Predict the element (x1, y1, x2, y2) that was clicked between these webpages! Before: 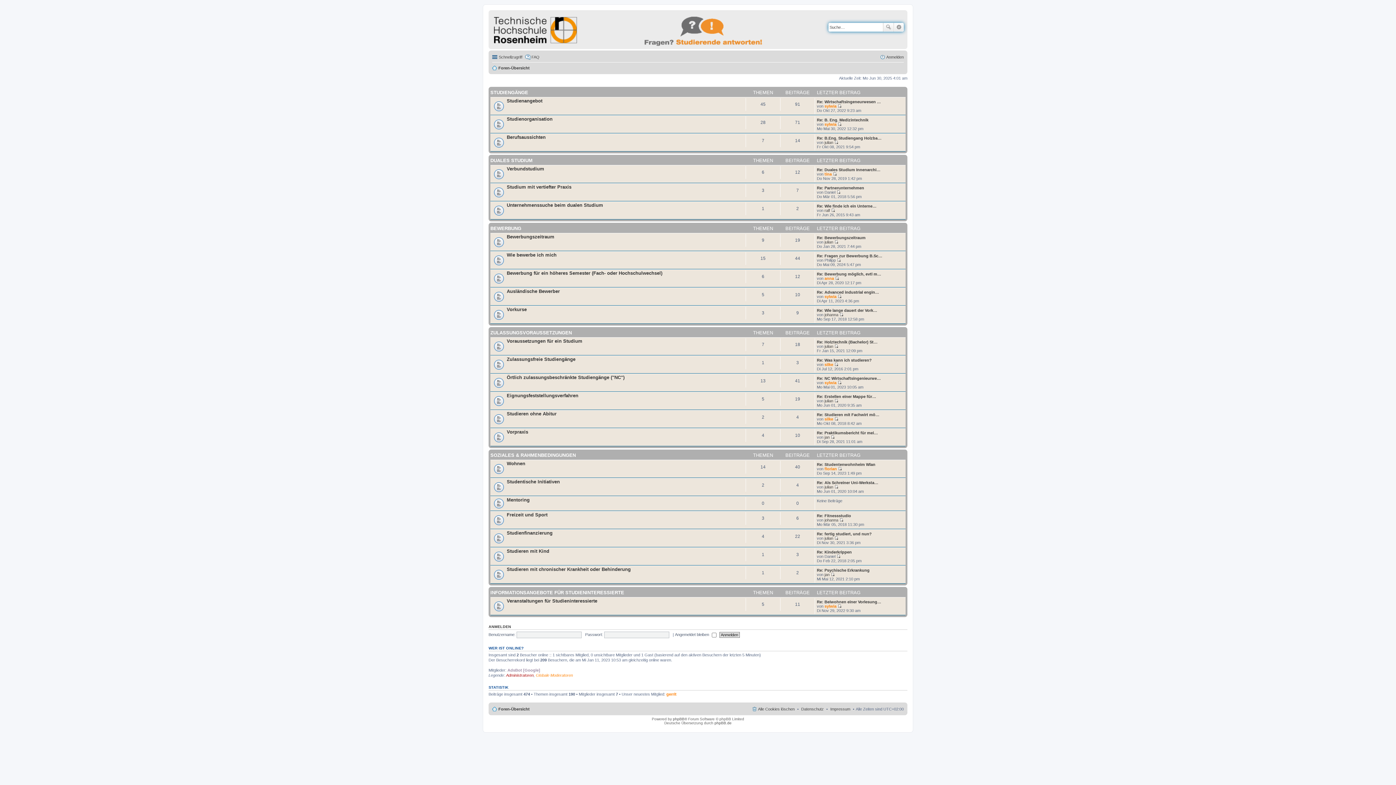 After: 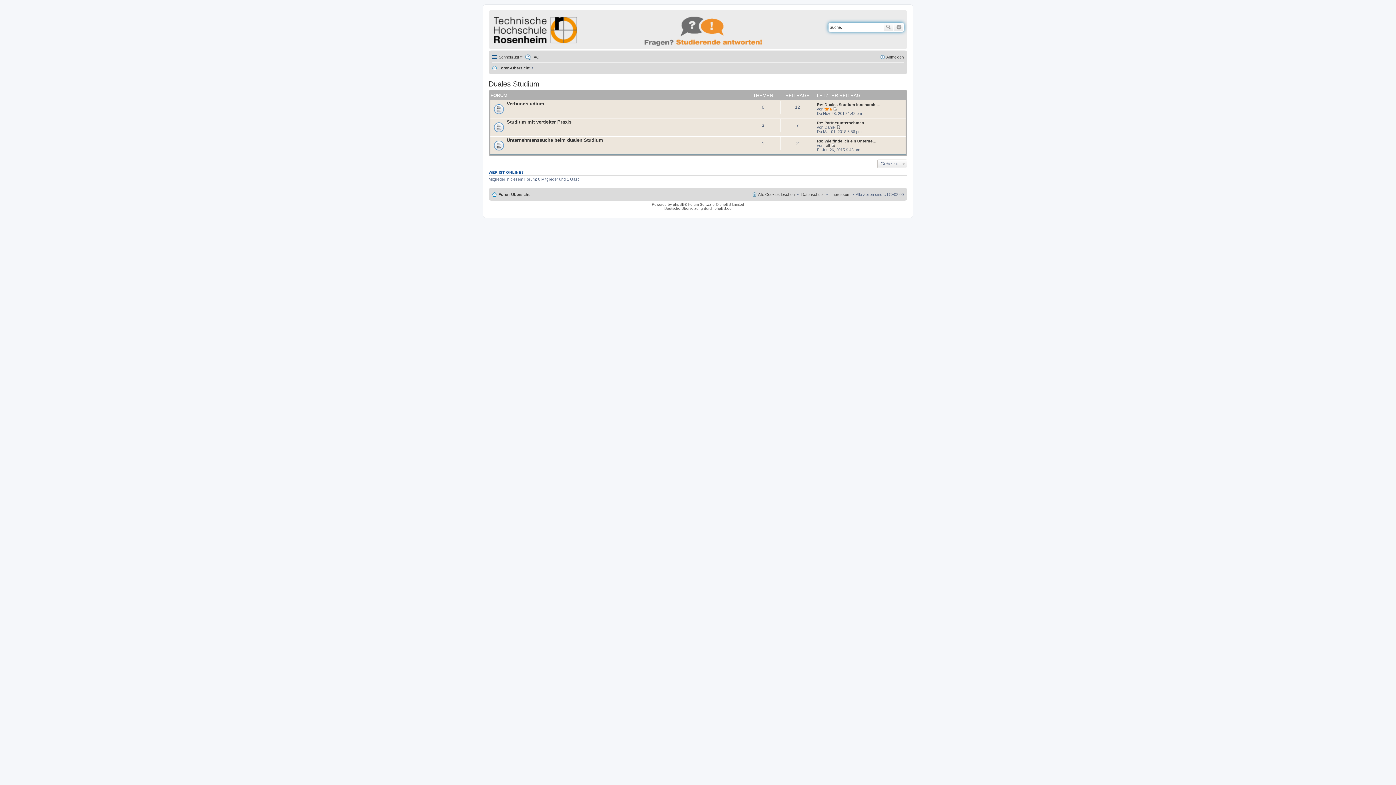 Action: label: DUALES STUDIUM bbox: (490, 157, 532, 163)